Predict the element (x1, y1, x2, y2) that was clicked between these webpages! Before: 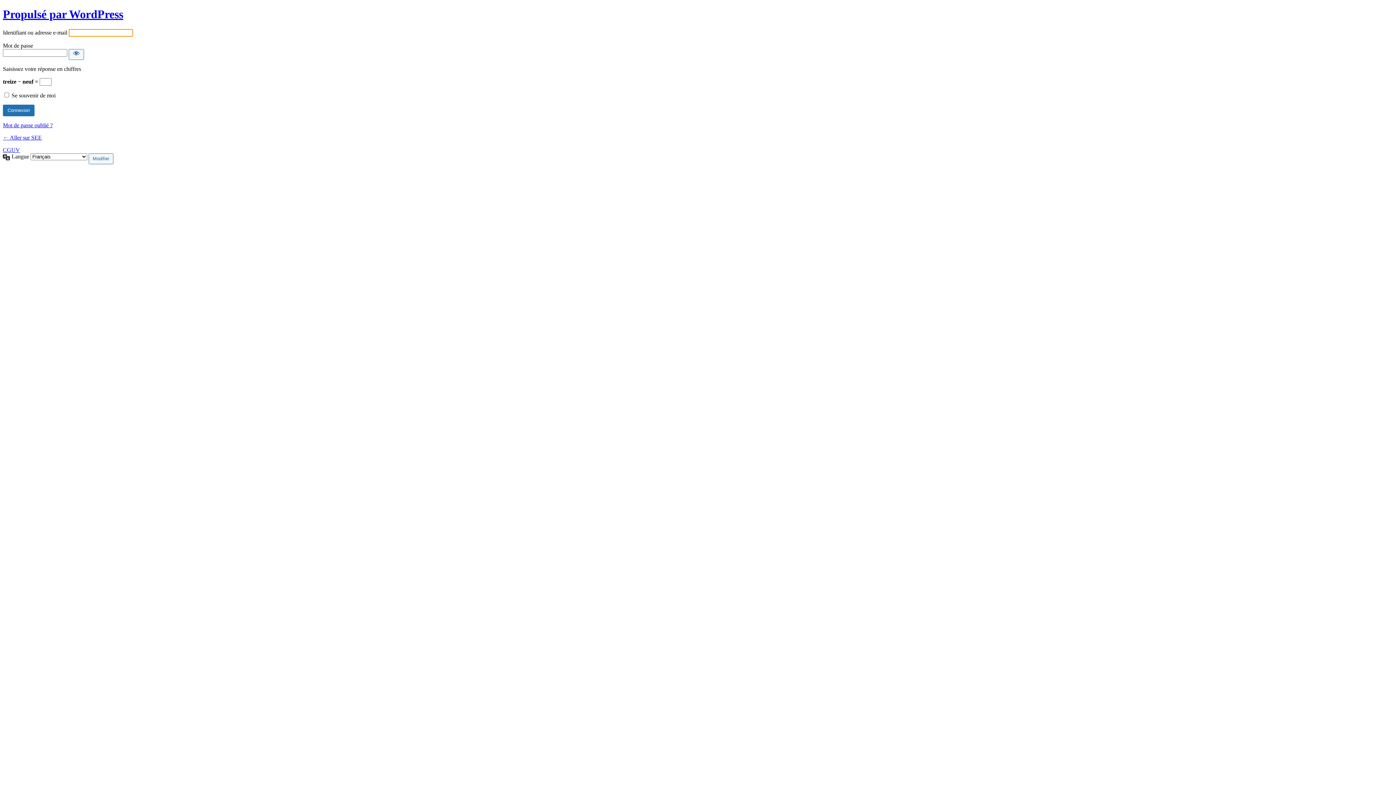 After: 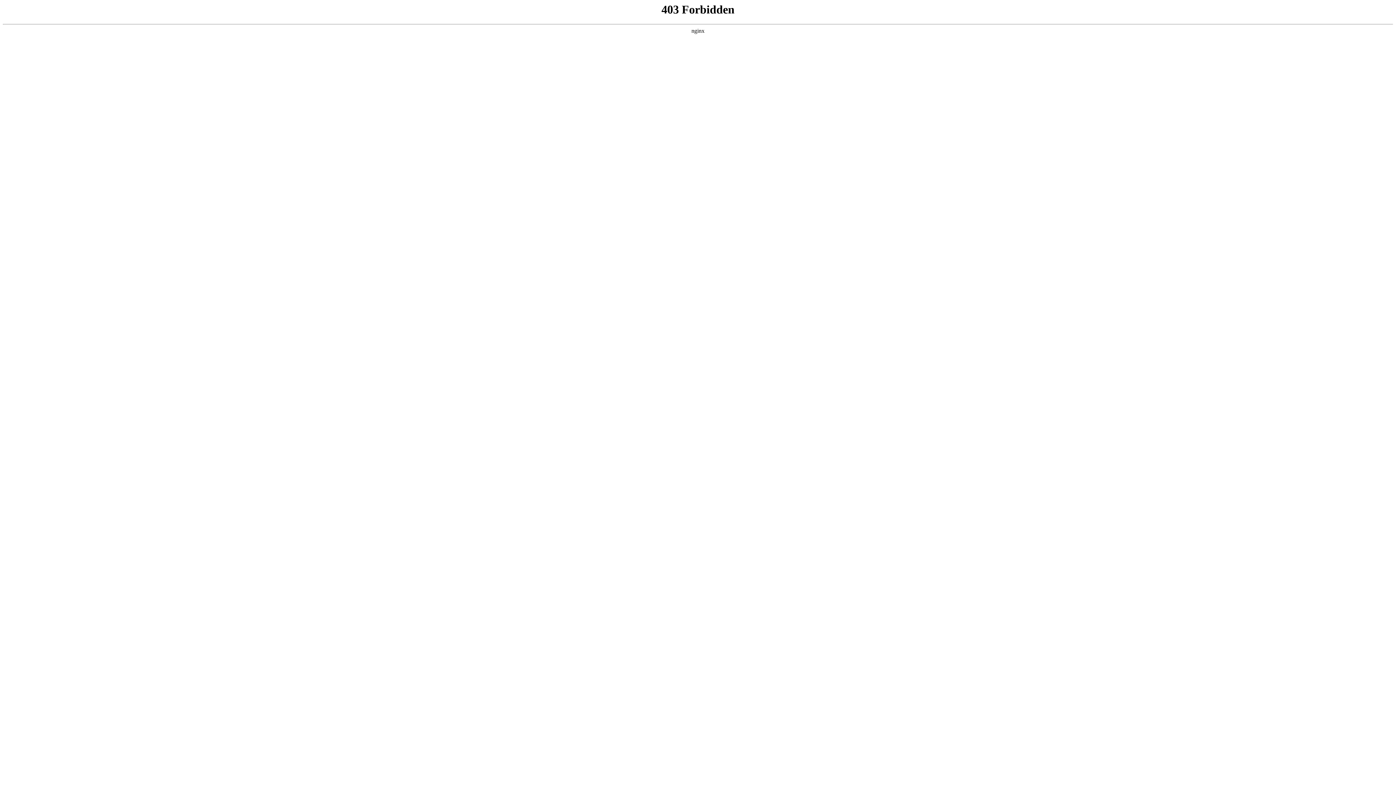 Action: bbox: (2, 7, 123, 20) label: Propulsé par WordPress